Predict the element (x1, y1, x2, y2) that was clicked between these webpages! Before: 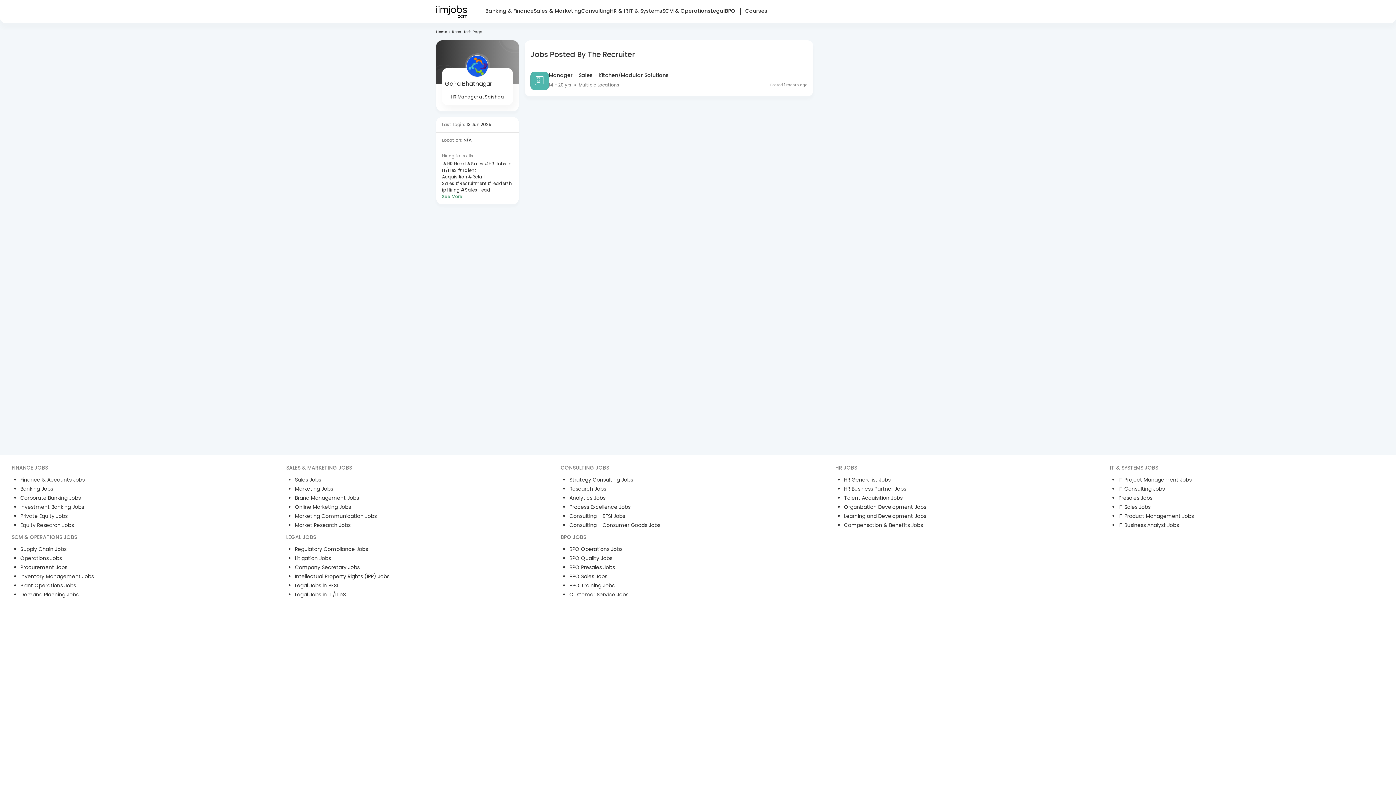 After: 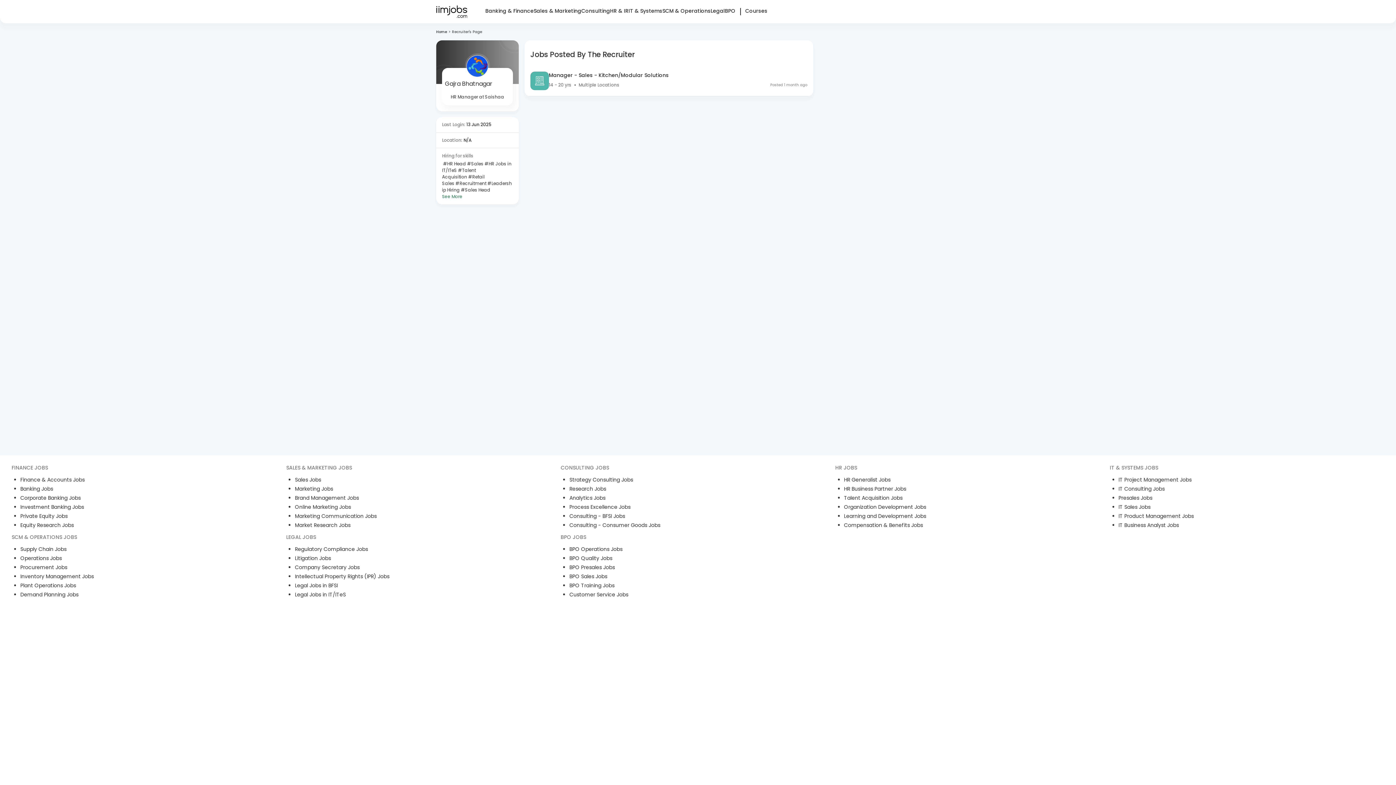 Action: bbox: (294, 521, 560, 530) label: Market Research Jobs